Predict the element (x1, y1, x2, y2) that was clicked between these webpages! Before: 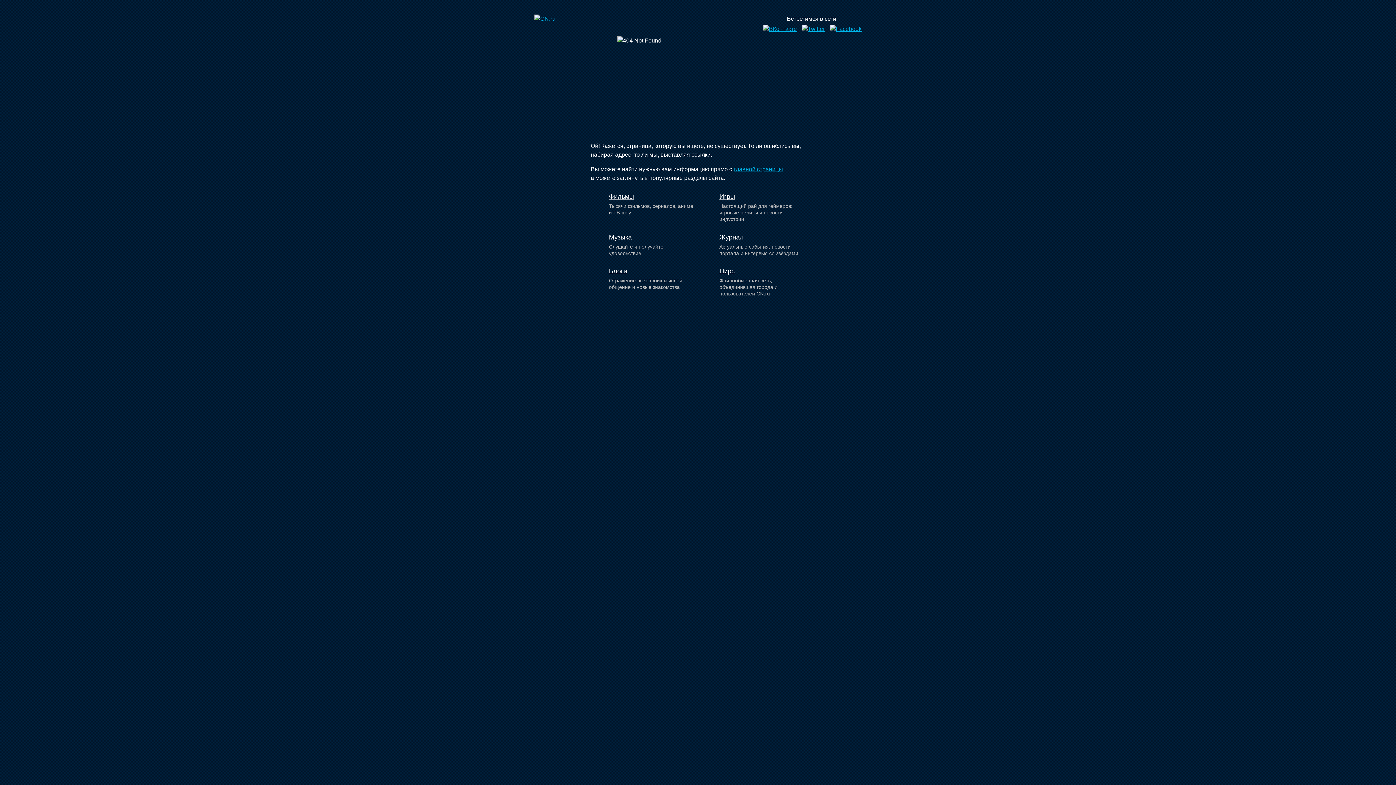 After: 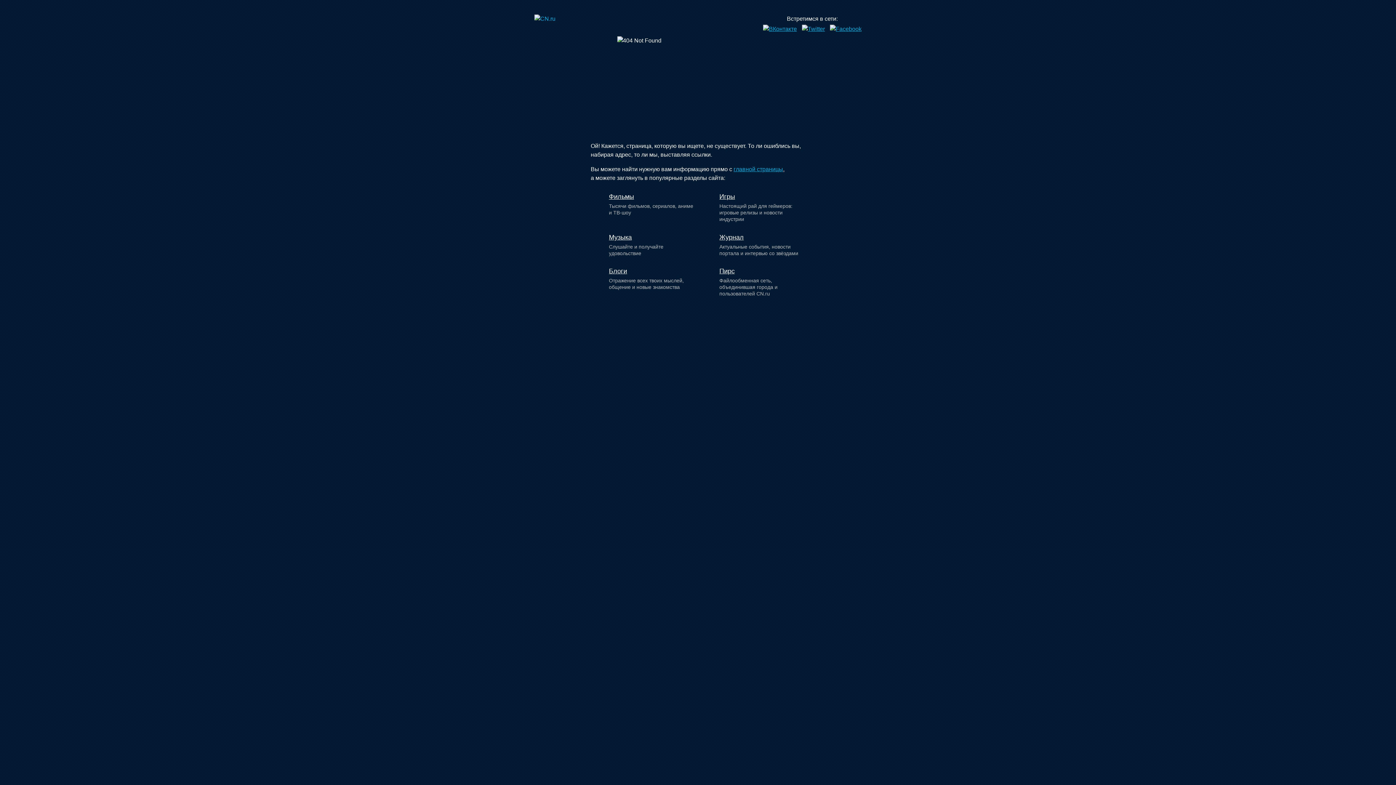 Action: bbox: (763, 25, 797, 32)